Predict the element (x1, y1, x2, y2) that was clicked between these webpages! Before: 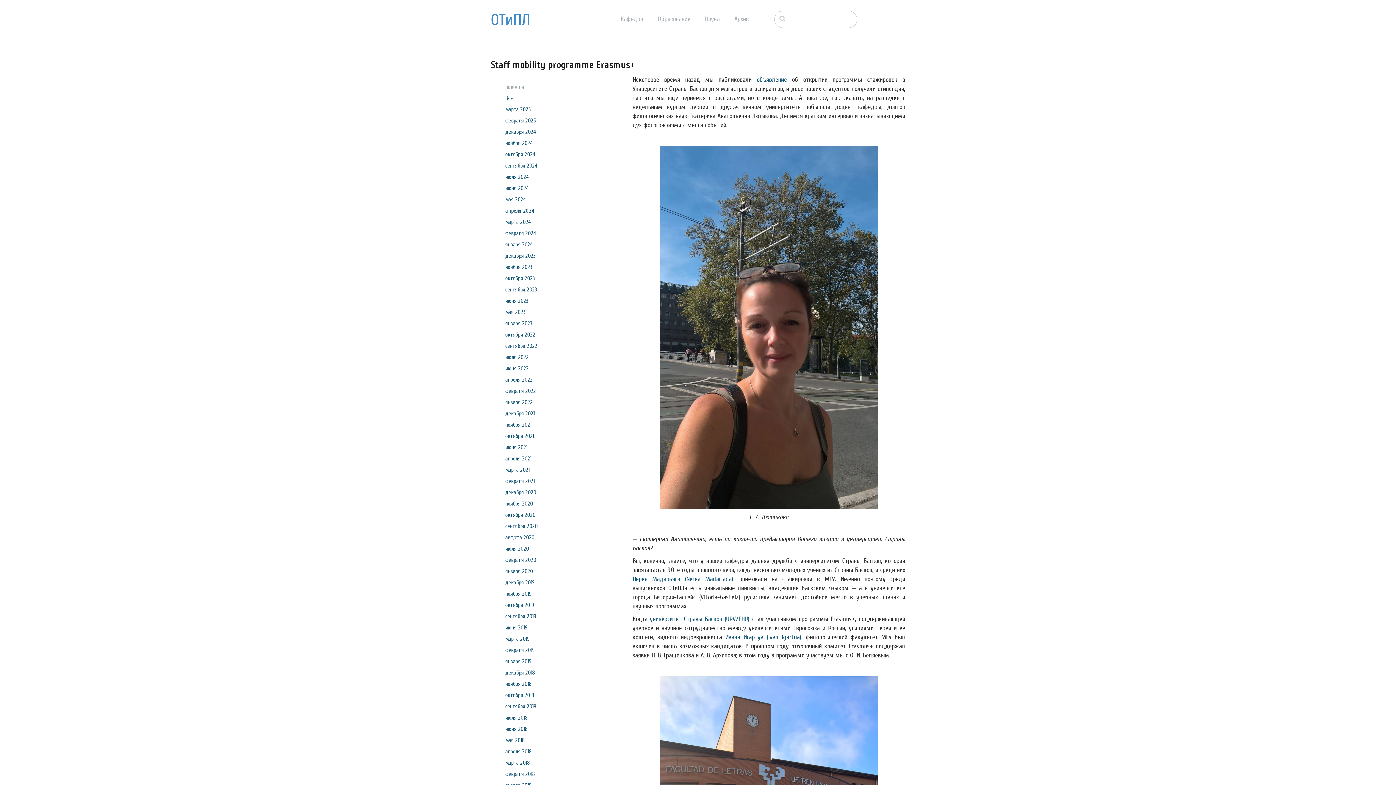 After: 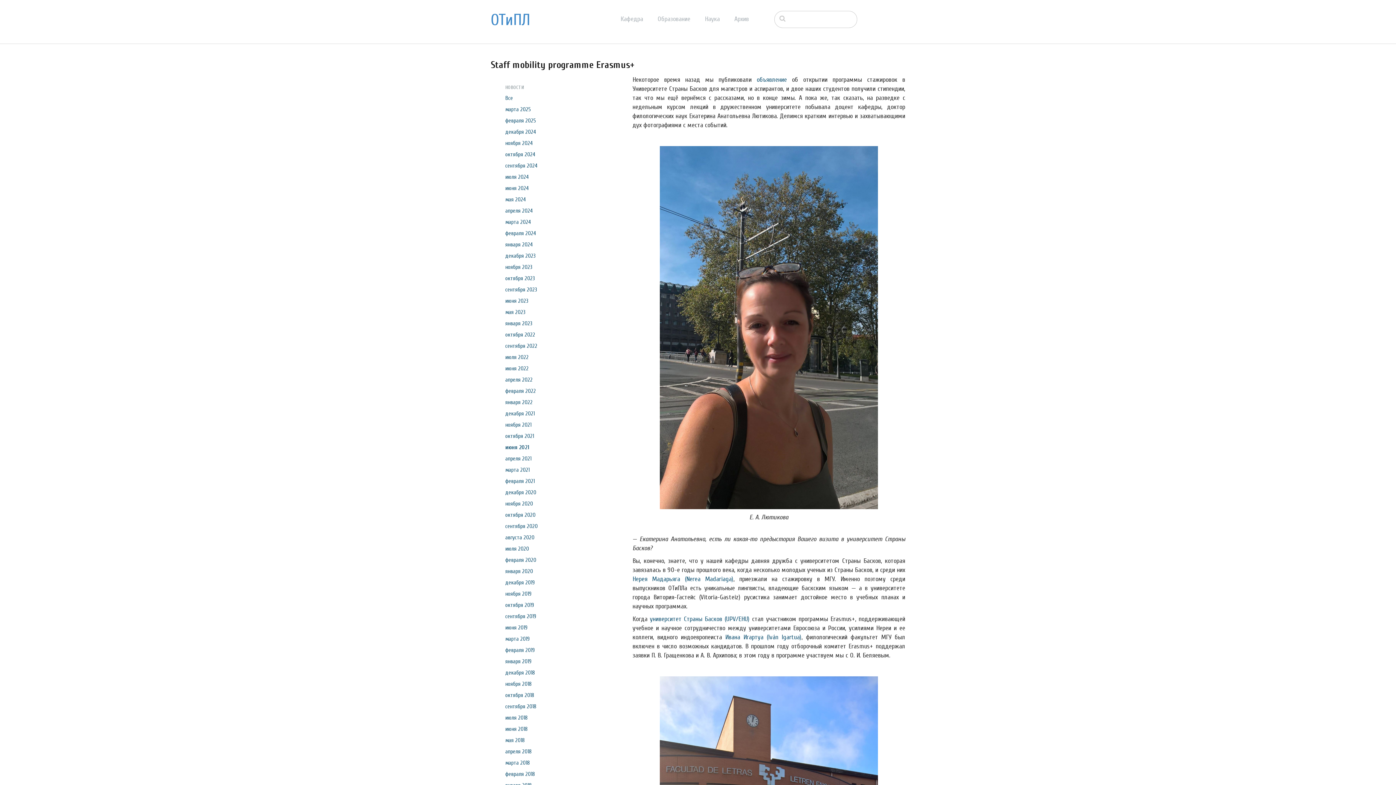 Action: label: июня 2021 bbox: (505, 444, 527, 450)